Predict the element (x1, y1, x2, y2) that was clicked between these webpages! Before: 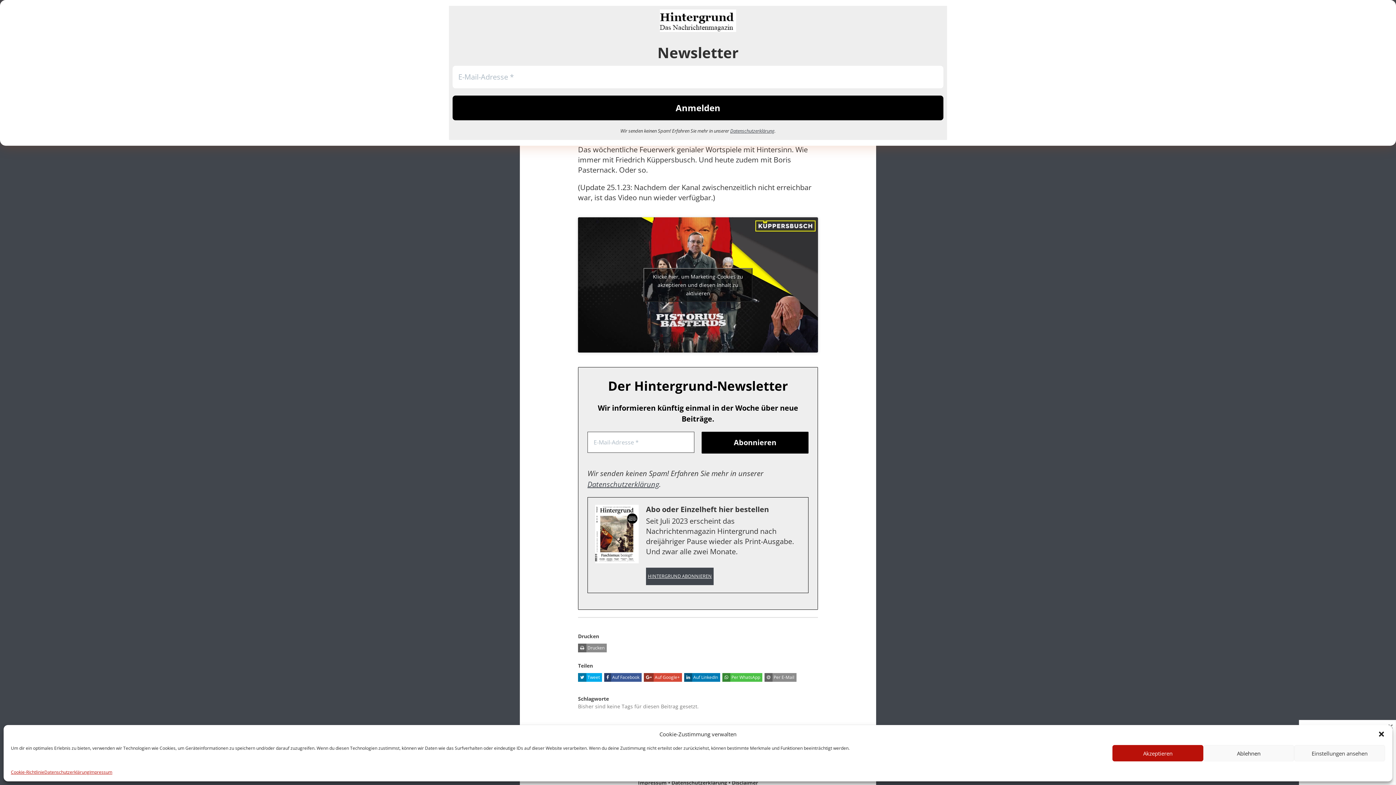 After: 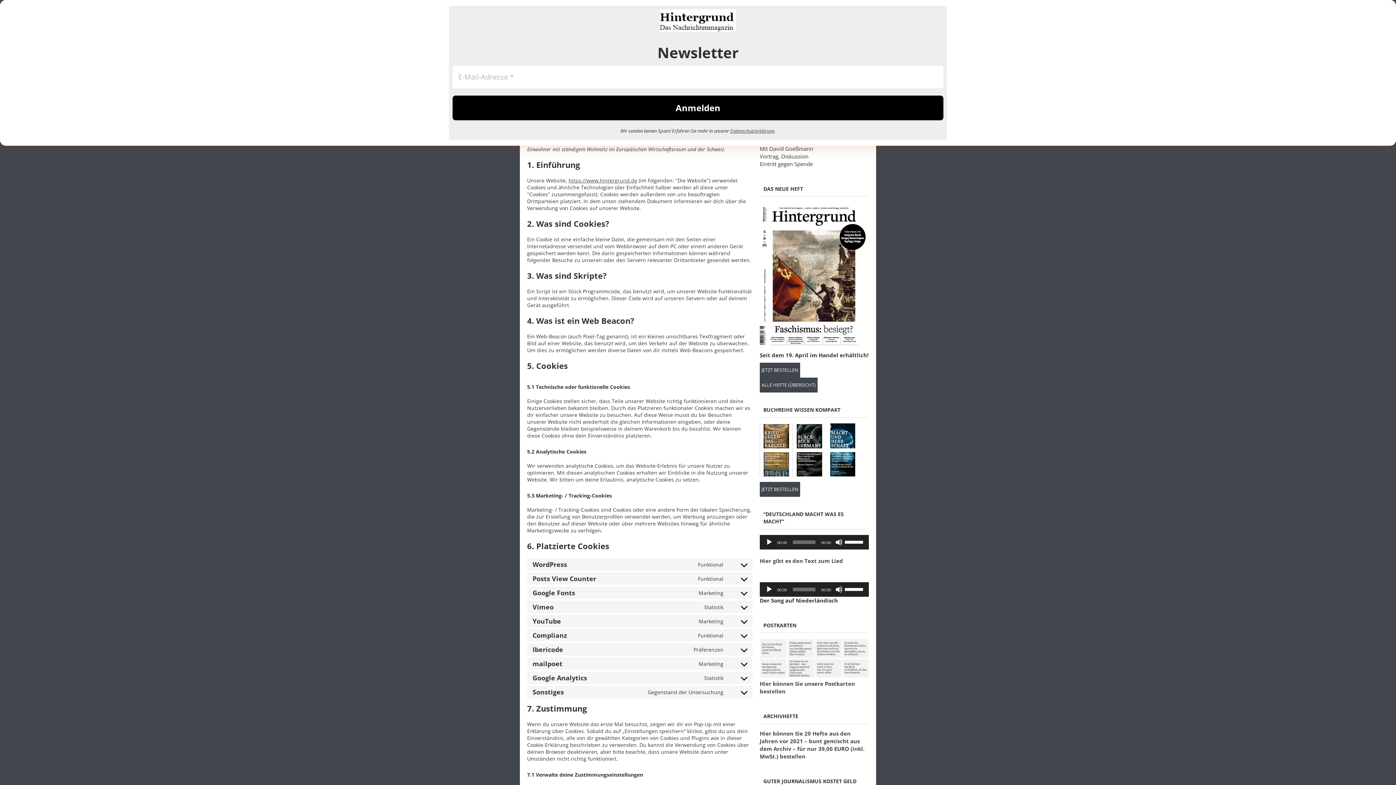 Action: label: Cookie-Richtlinie bbox: (10, 769, 44, 776)